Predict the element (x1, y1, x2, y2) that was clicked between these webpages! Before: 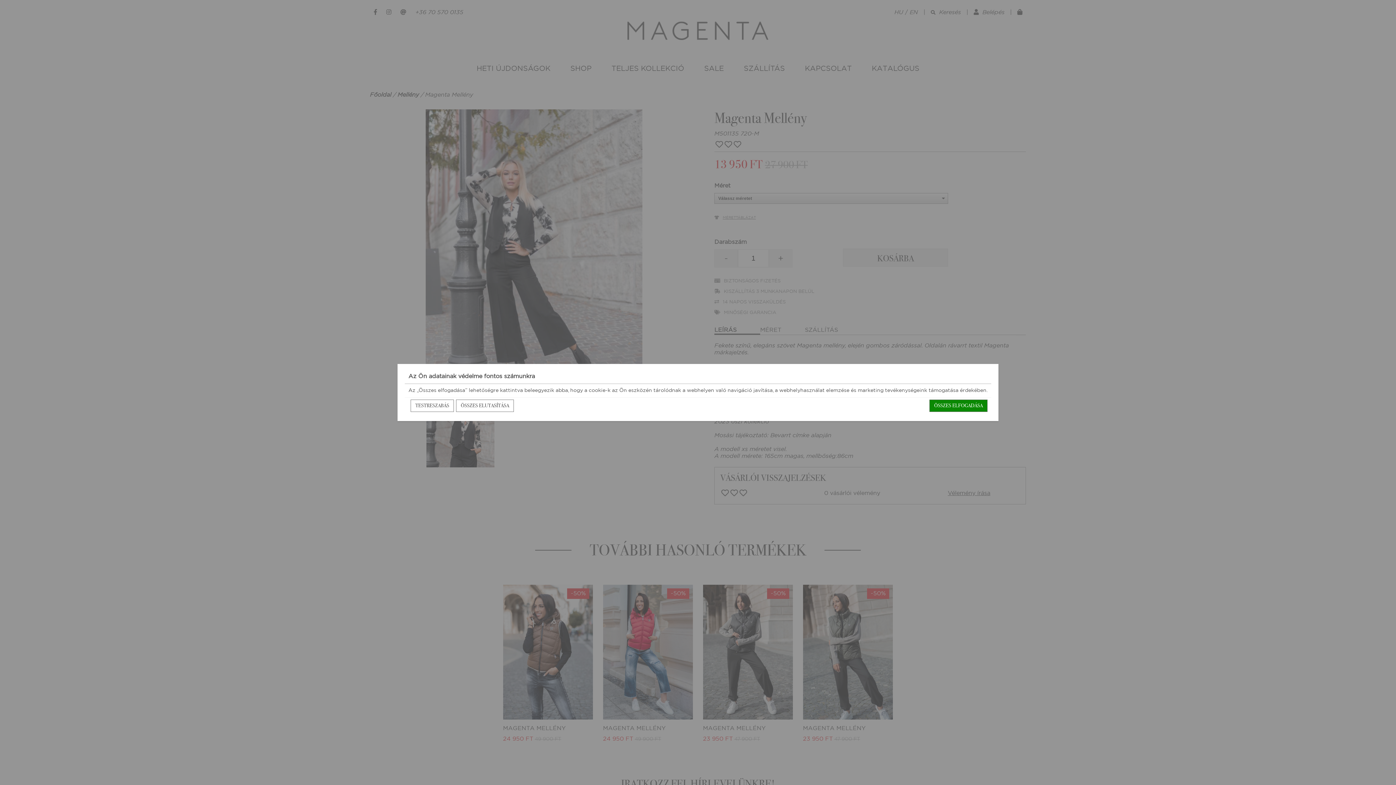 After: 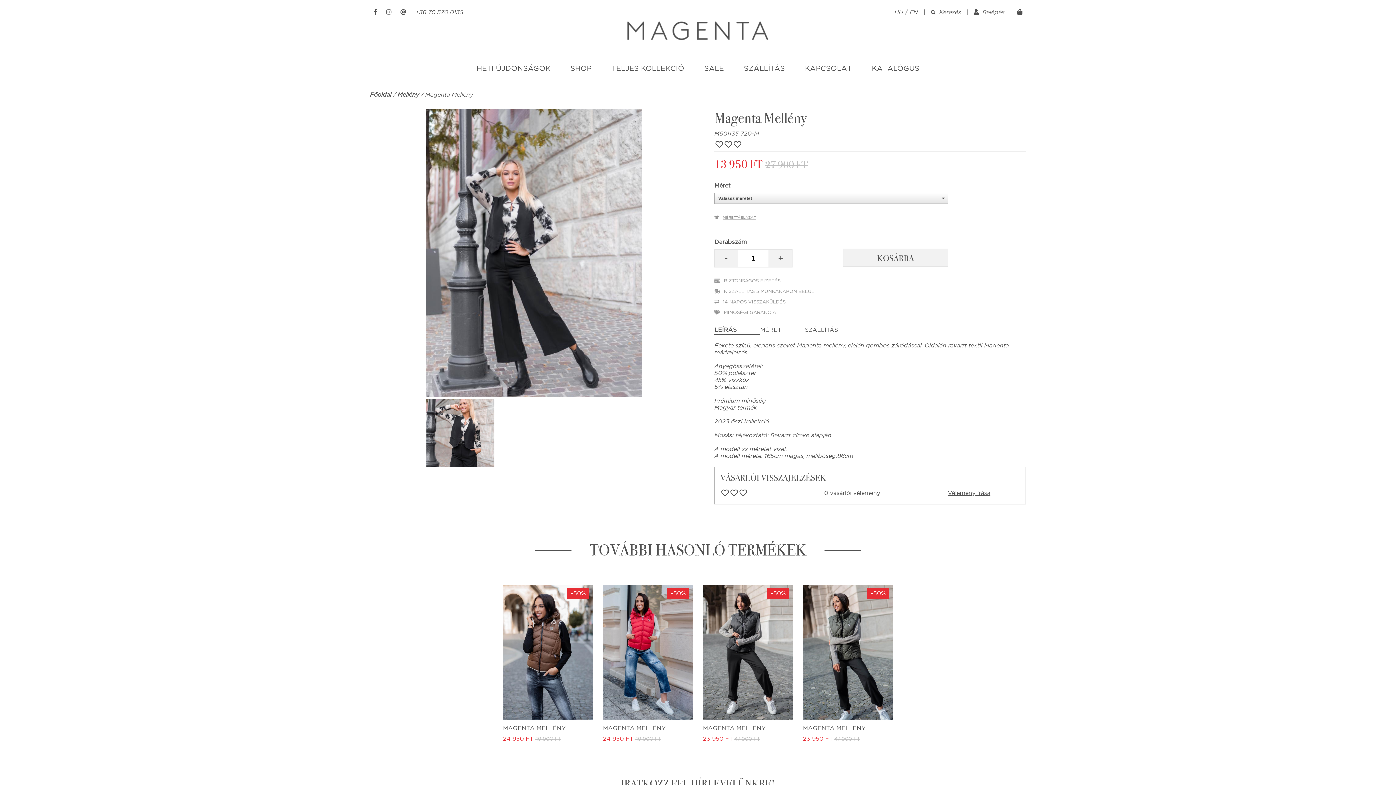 Action: label: ÖSSZES ELFOGADÁSA bbox: (929, 399, 987, 412)